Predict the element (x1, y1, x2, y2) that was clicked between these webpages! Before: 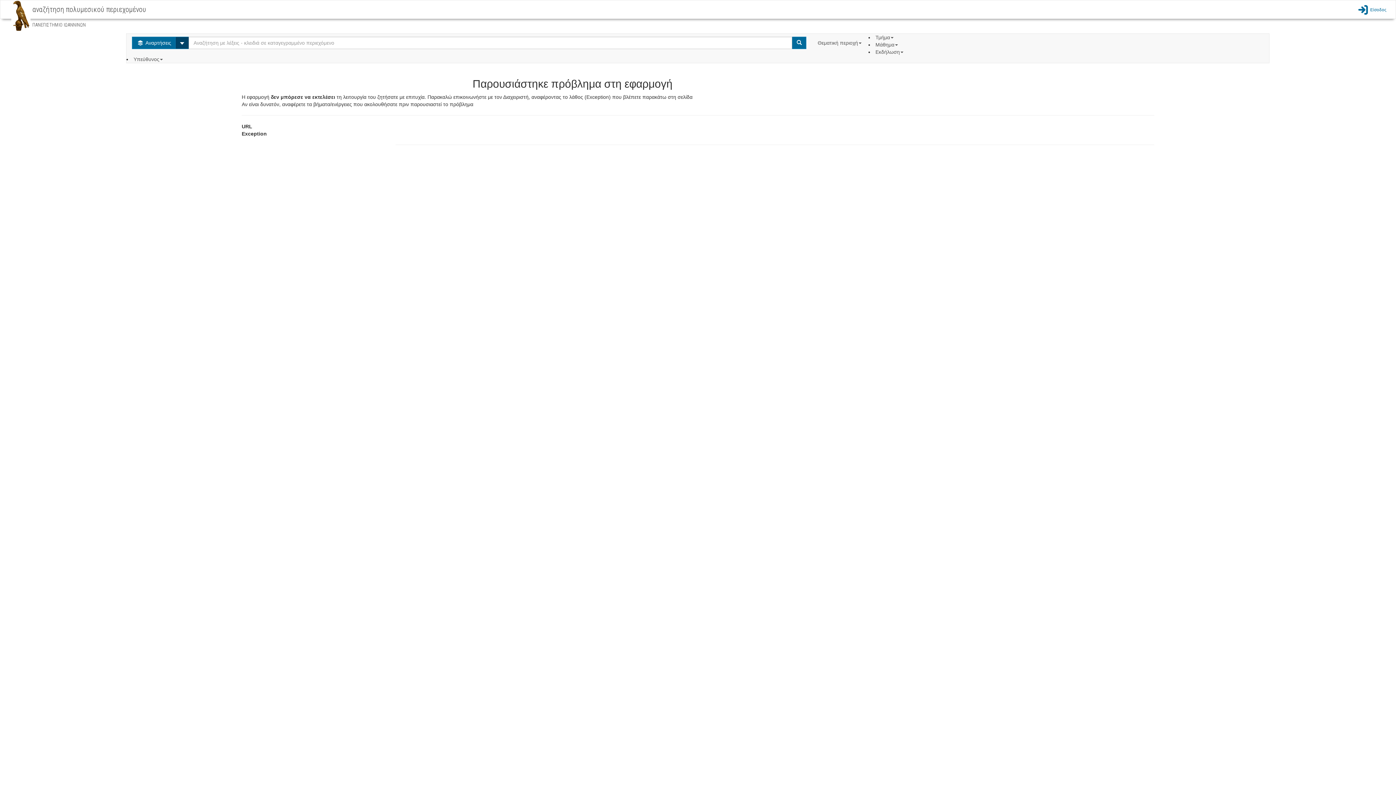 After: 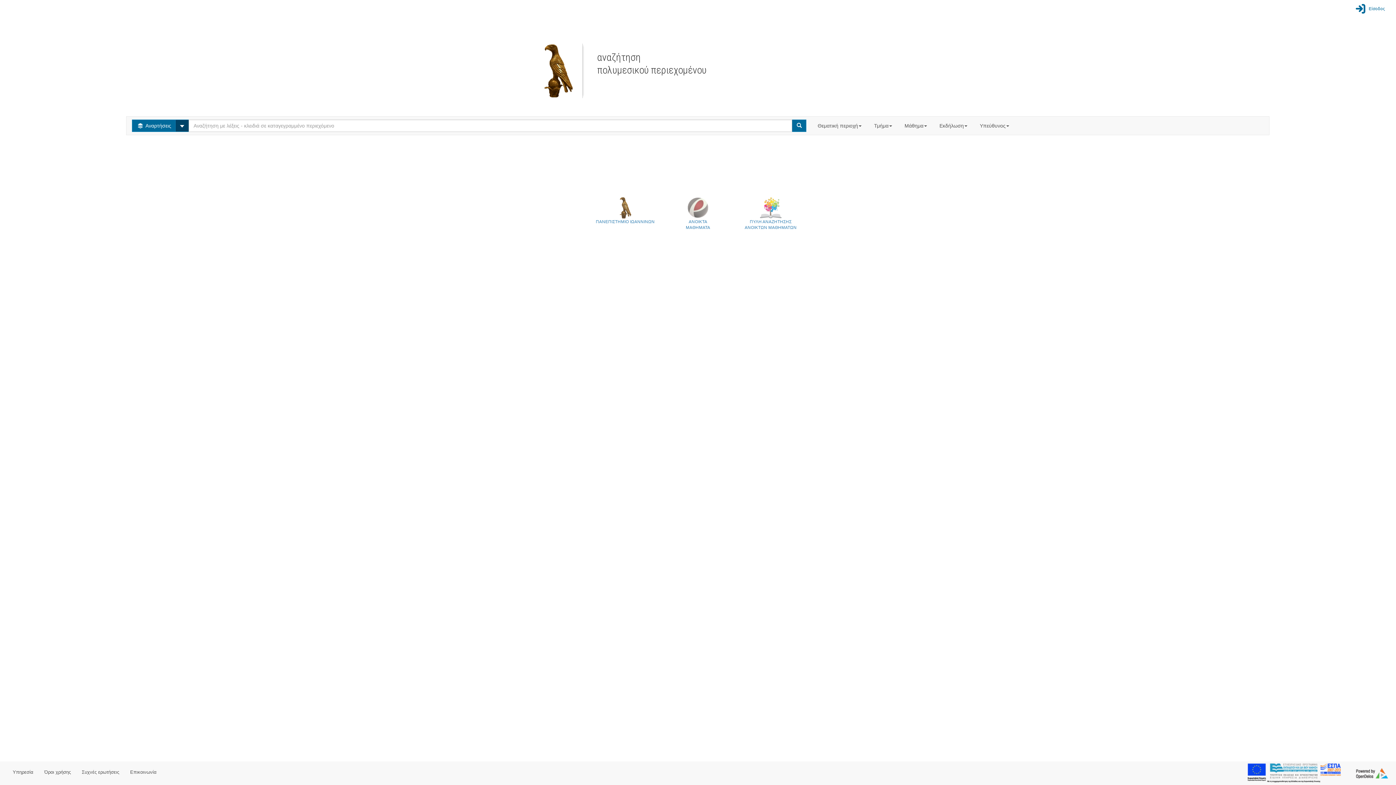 Action: label: Είσοδος bbox: (1356, 1, 1386, 17)